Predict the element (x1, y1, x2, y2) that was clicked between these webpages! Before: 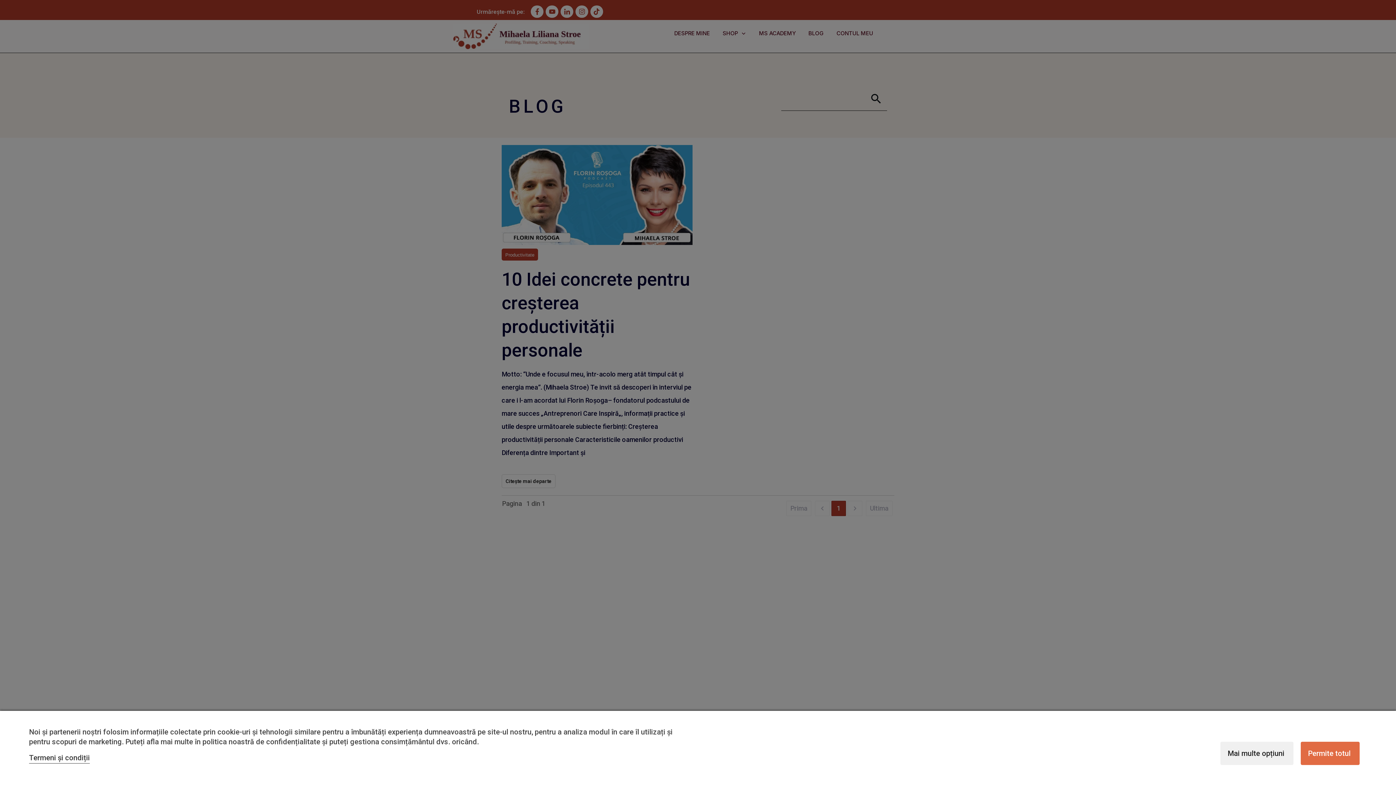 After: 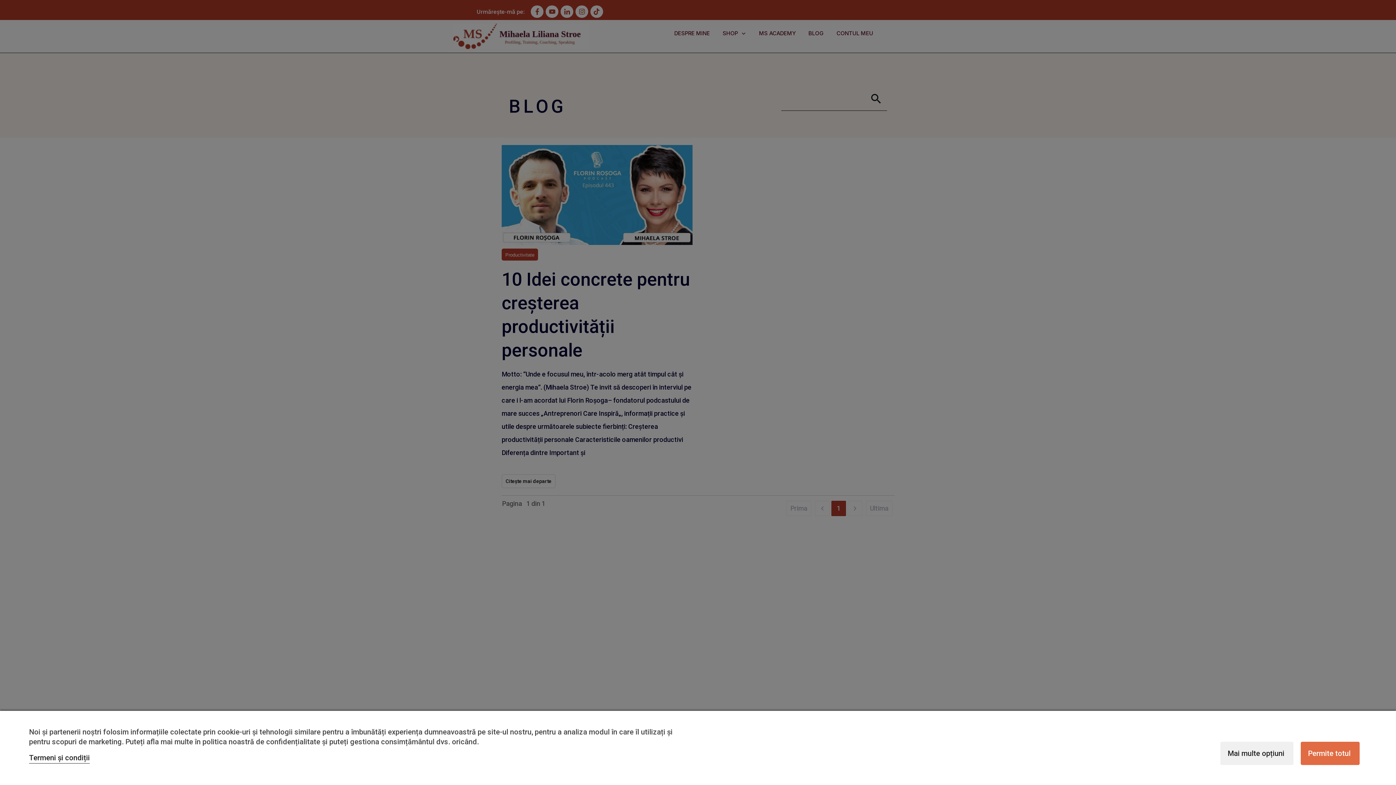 Action: bbox: (29, 753, 89, 762) label: Termeni și condiții